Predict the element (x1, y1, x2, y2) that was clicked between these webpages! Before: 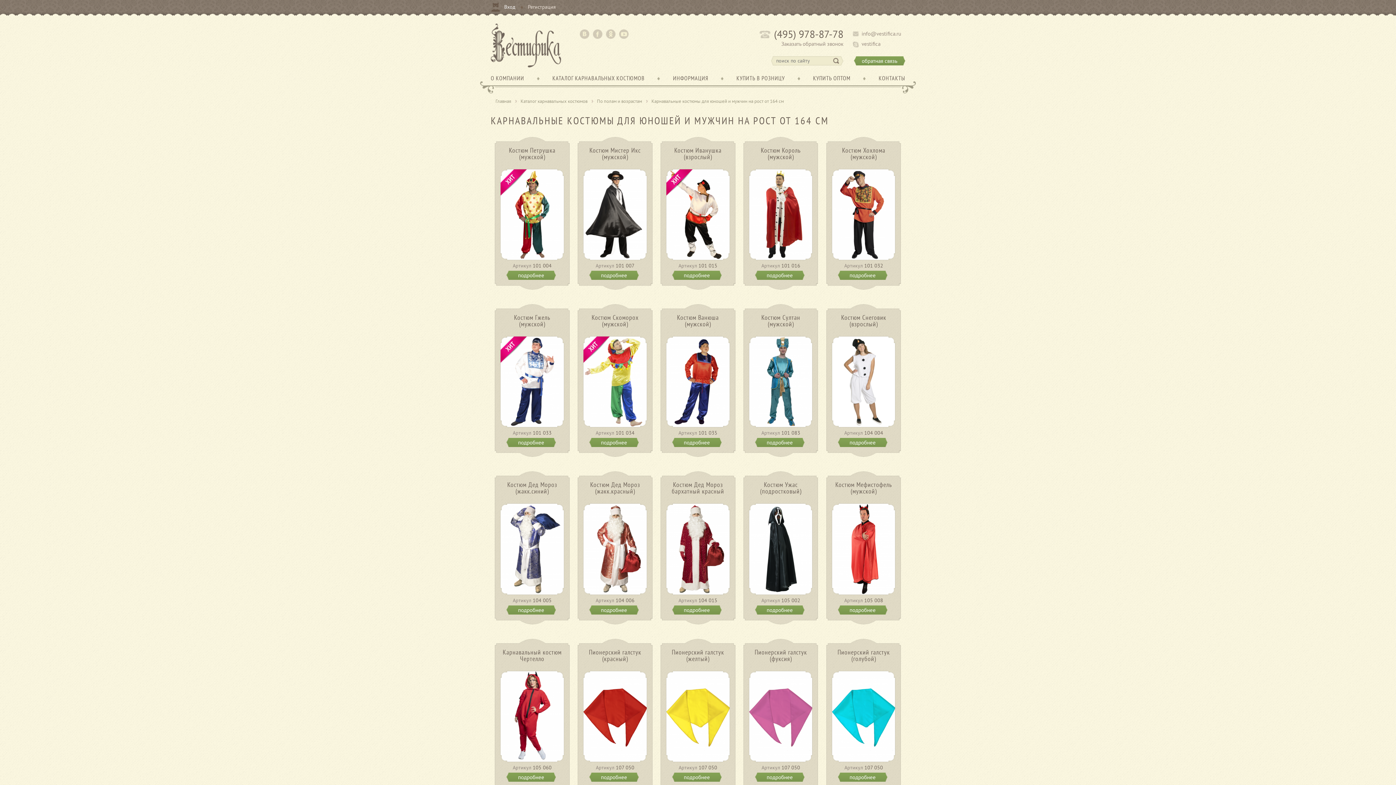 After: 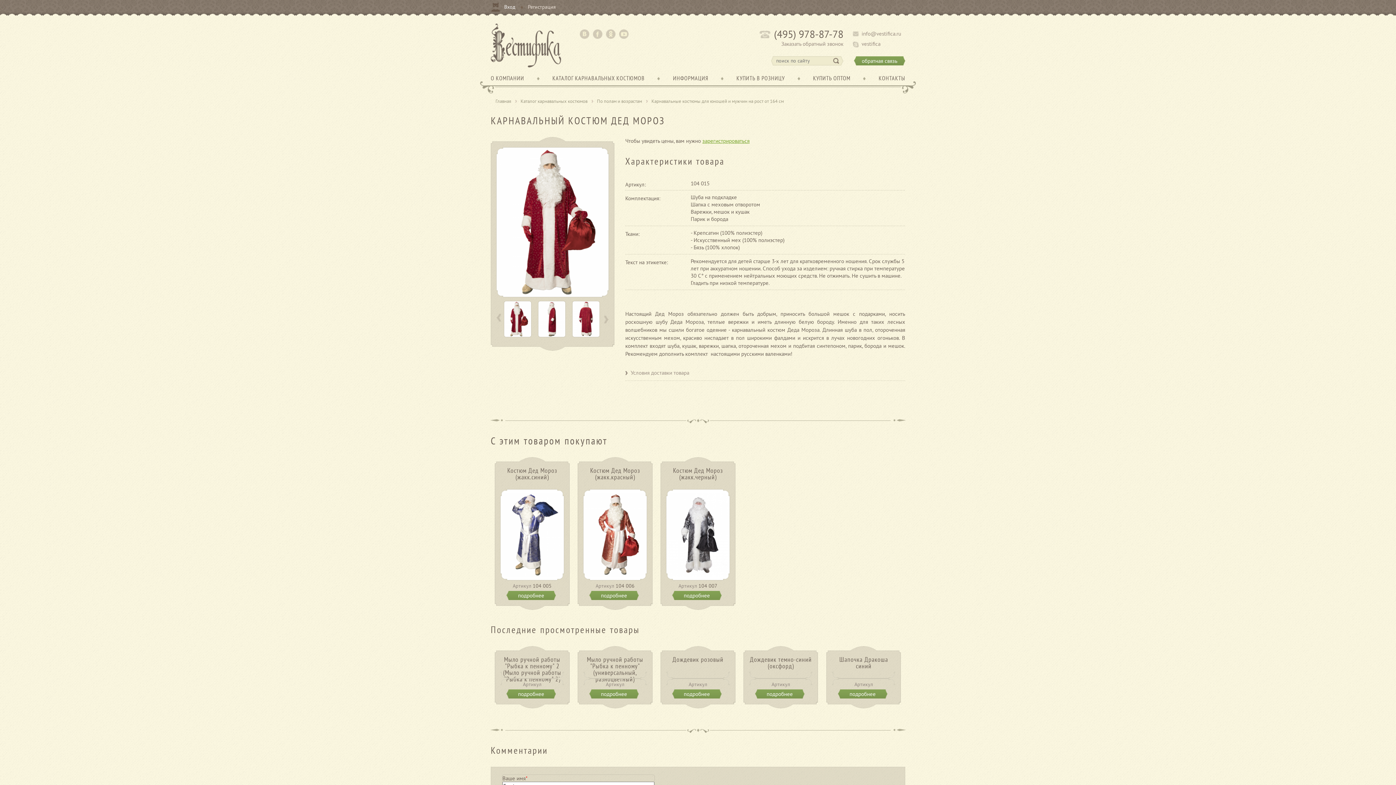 Action: bbox: (660, 471, 735, 624)